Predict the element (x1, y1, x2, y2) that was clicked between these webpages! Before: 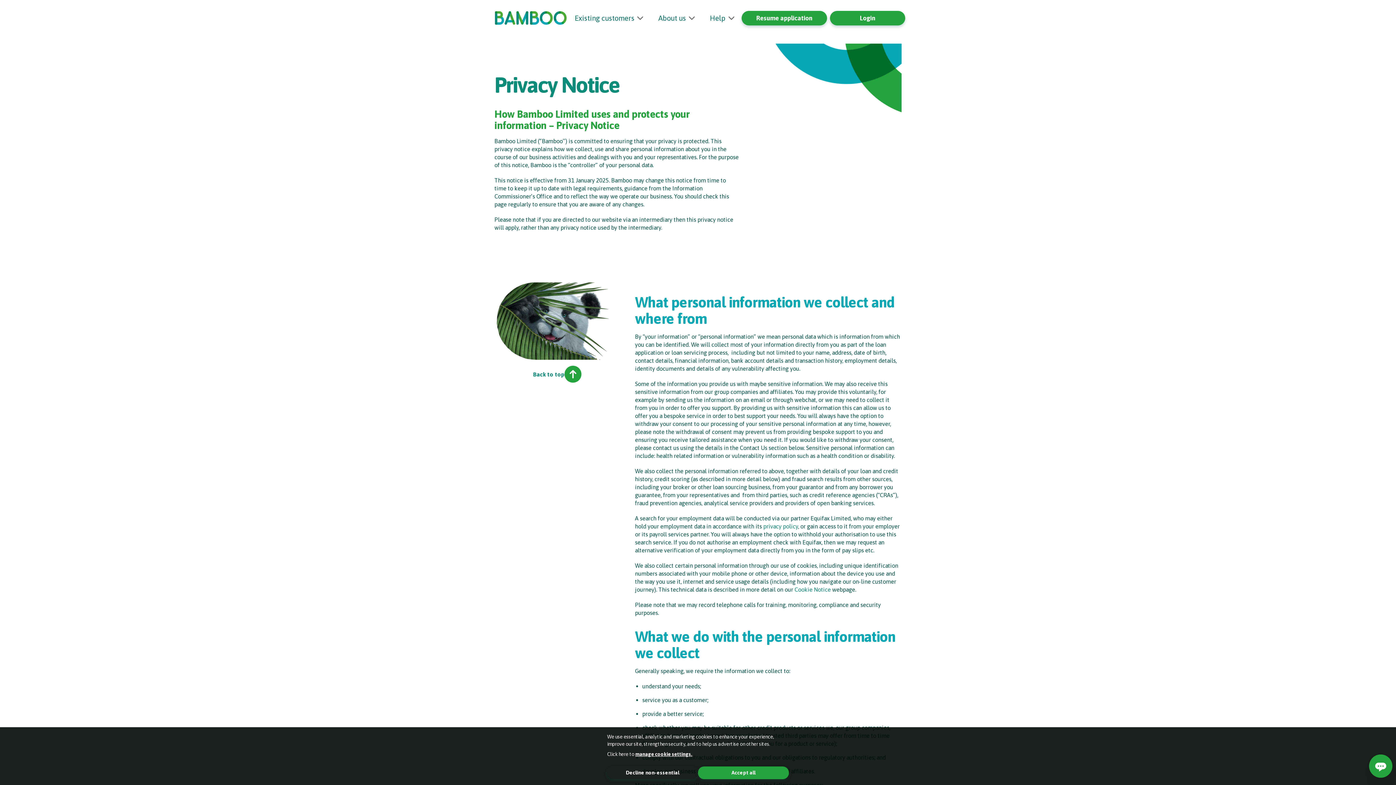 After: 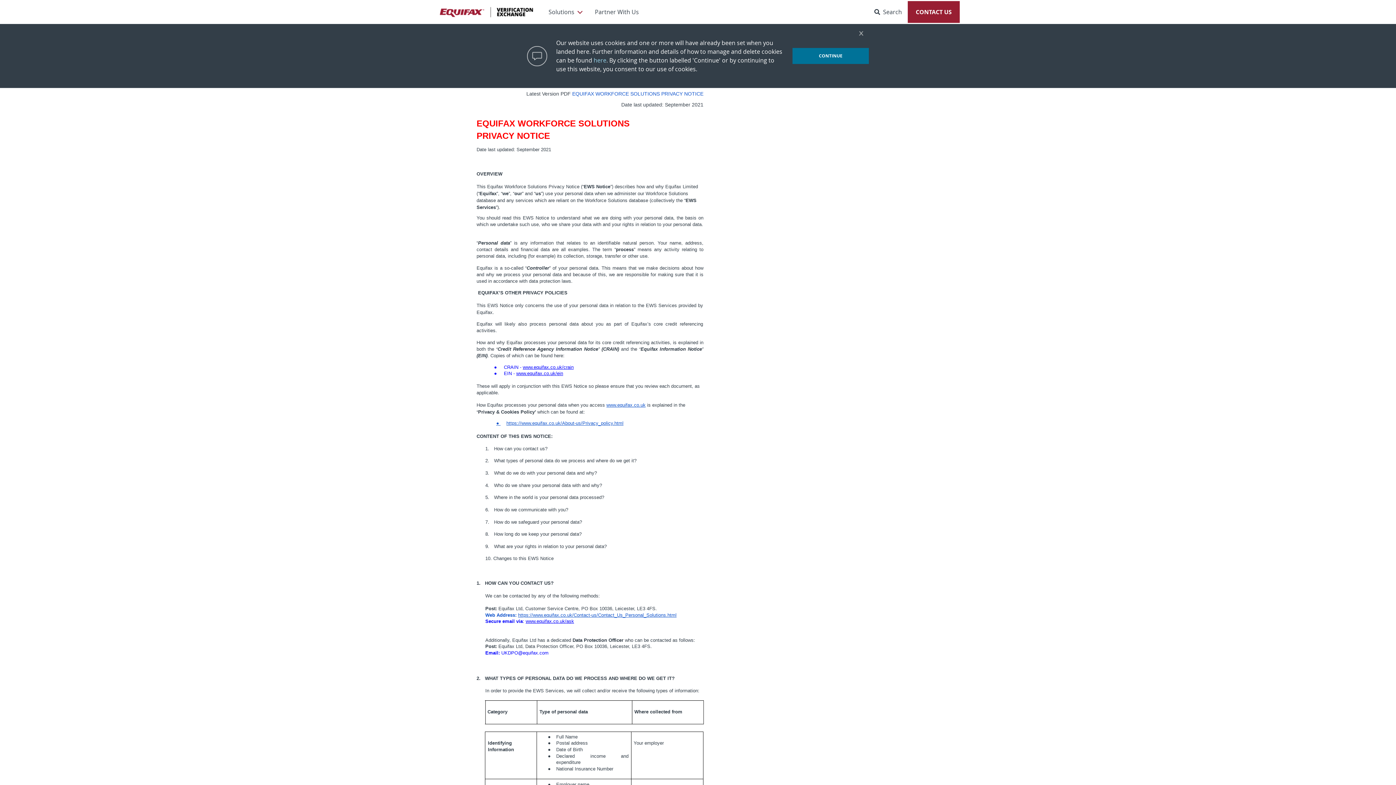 Action: label: privacy policy bbox: (763, 523, 798, 529)